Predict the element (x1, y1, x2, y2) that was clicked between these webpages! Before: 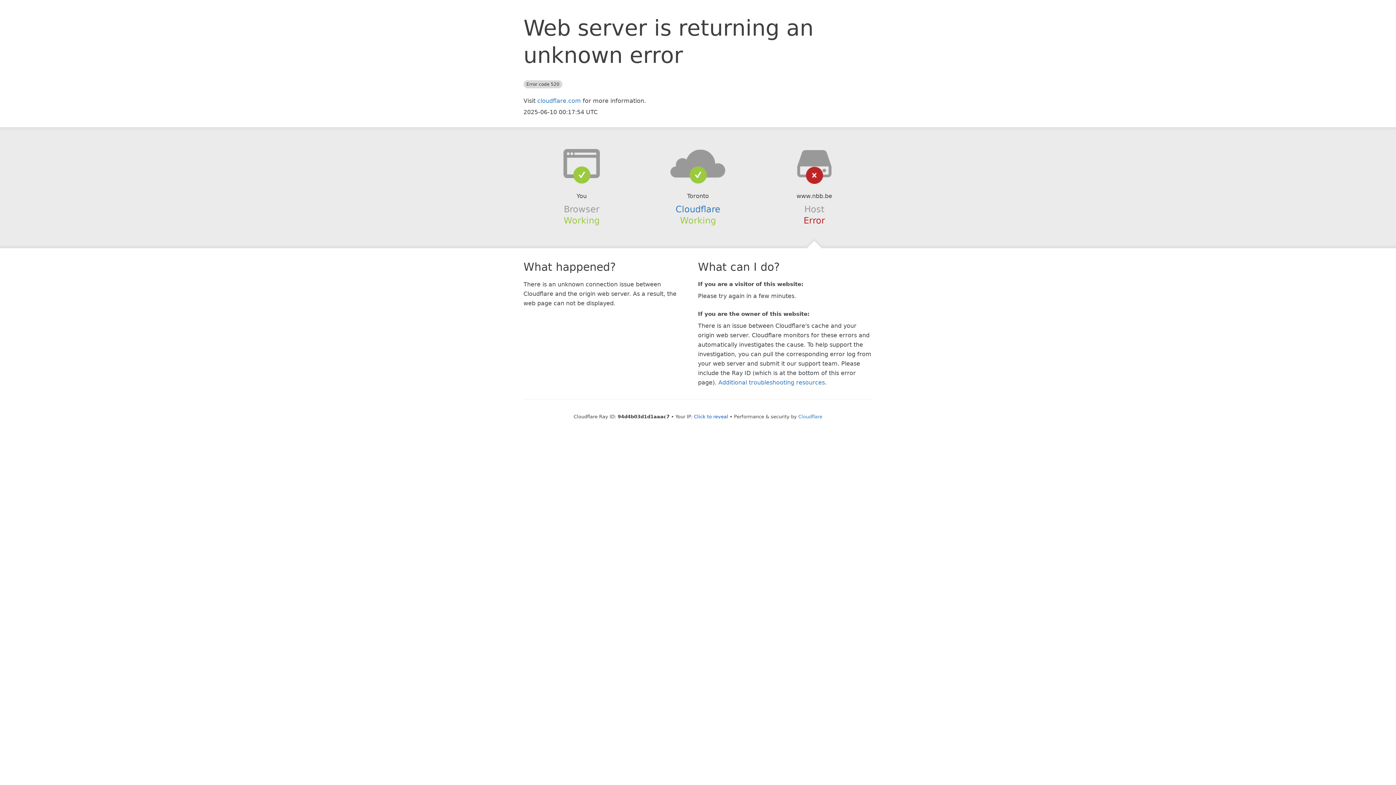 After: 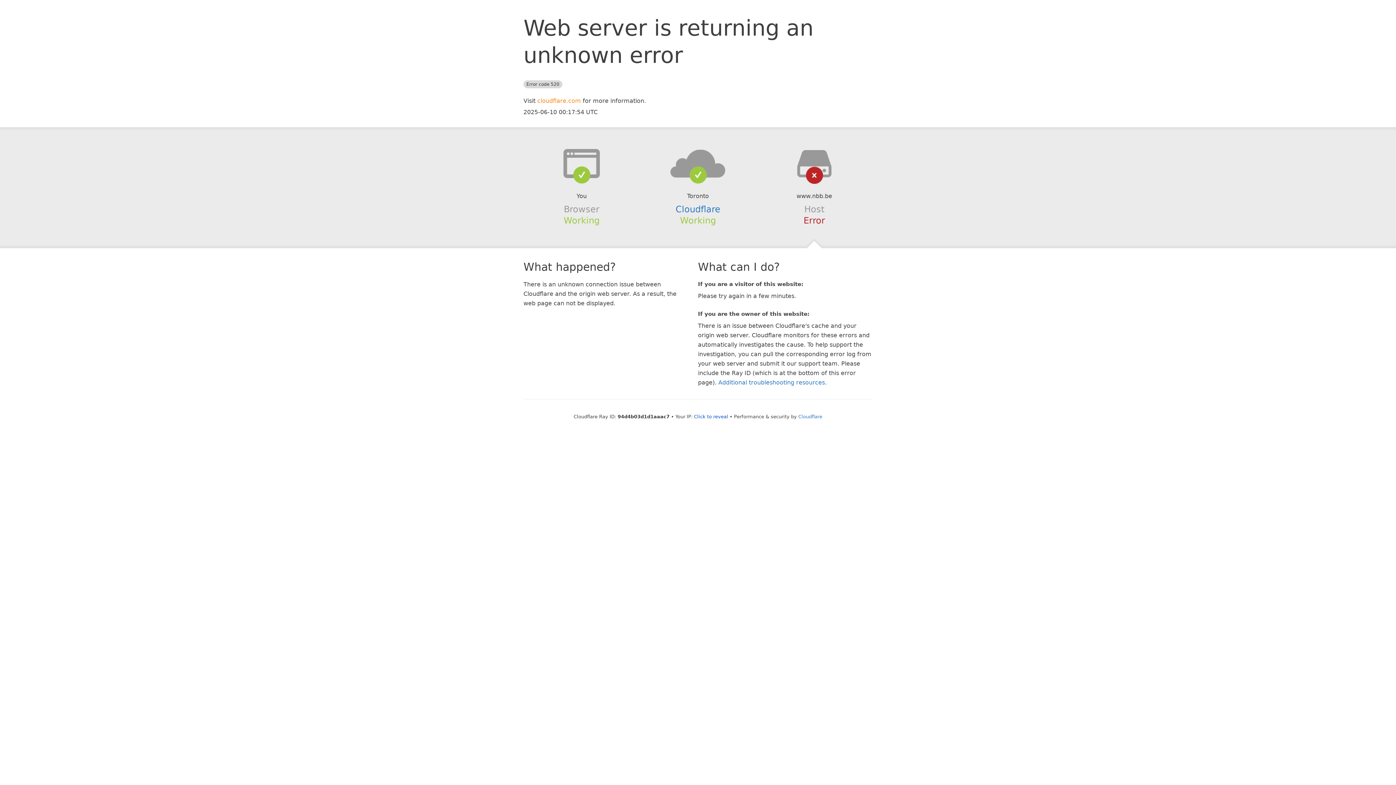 Action: bbox: (537, 97, 581, 104) label: cloudflare.com